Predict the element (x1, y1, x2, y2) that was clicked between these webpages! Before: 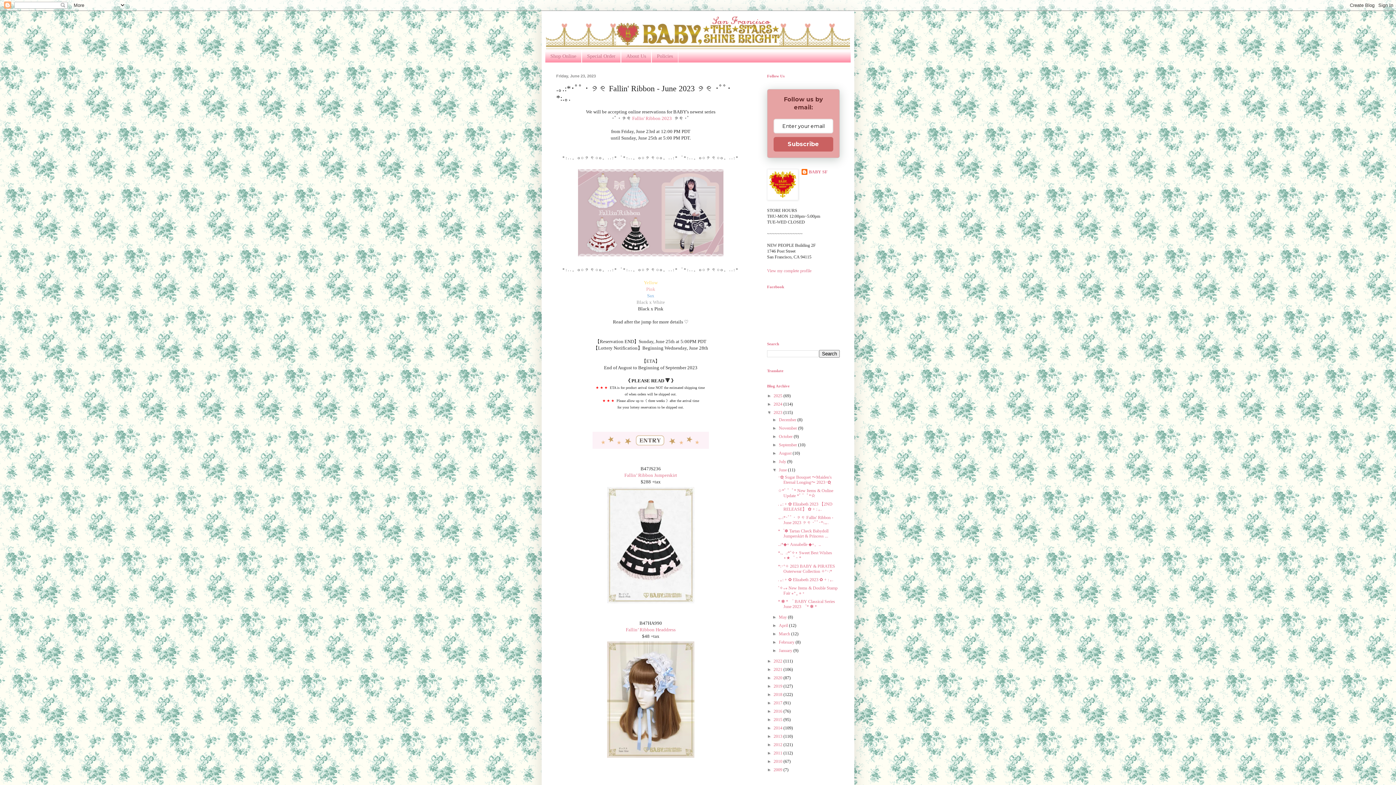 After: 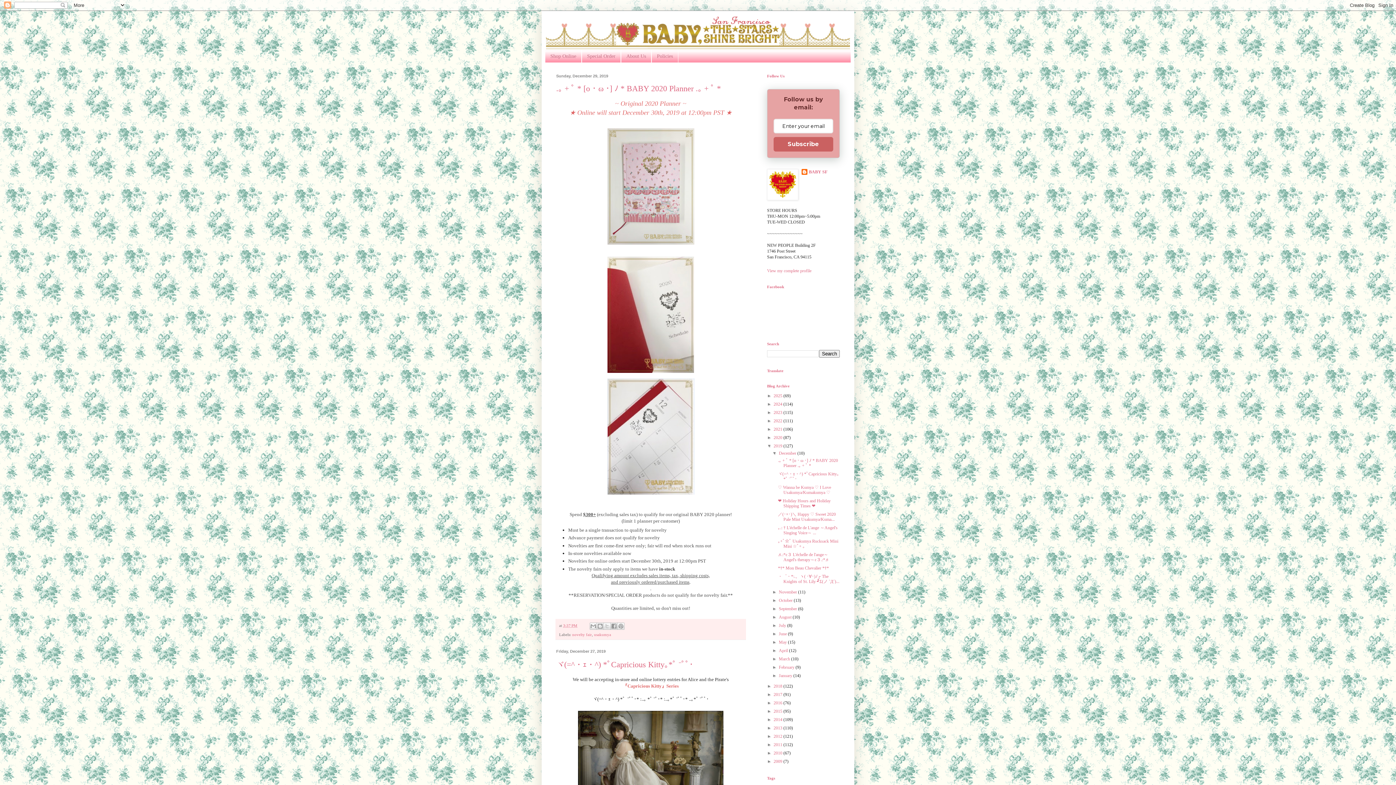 Action: bbox: (773, 683, 783, 689) label: 2019 